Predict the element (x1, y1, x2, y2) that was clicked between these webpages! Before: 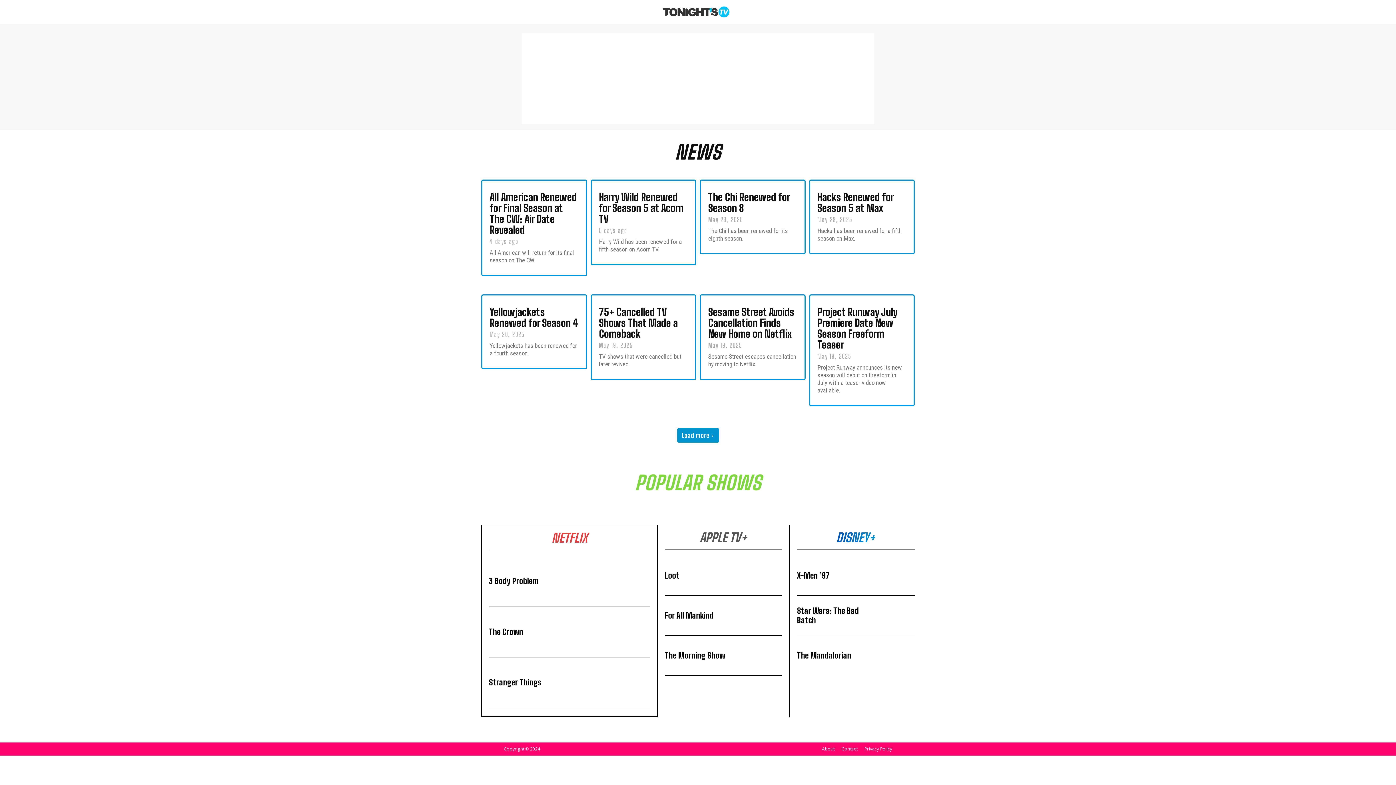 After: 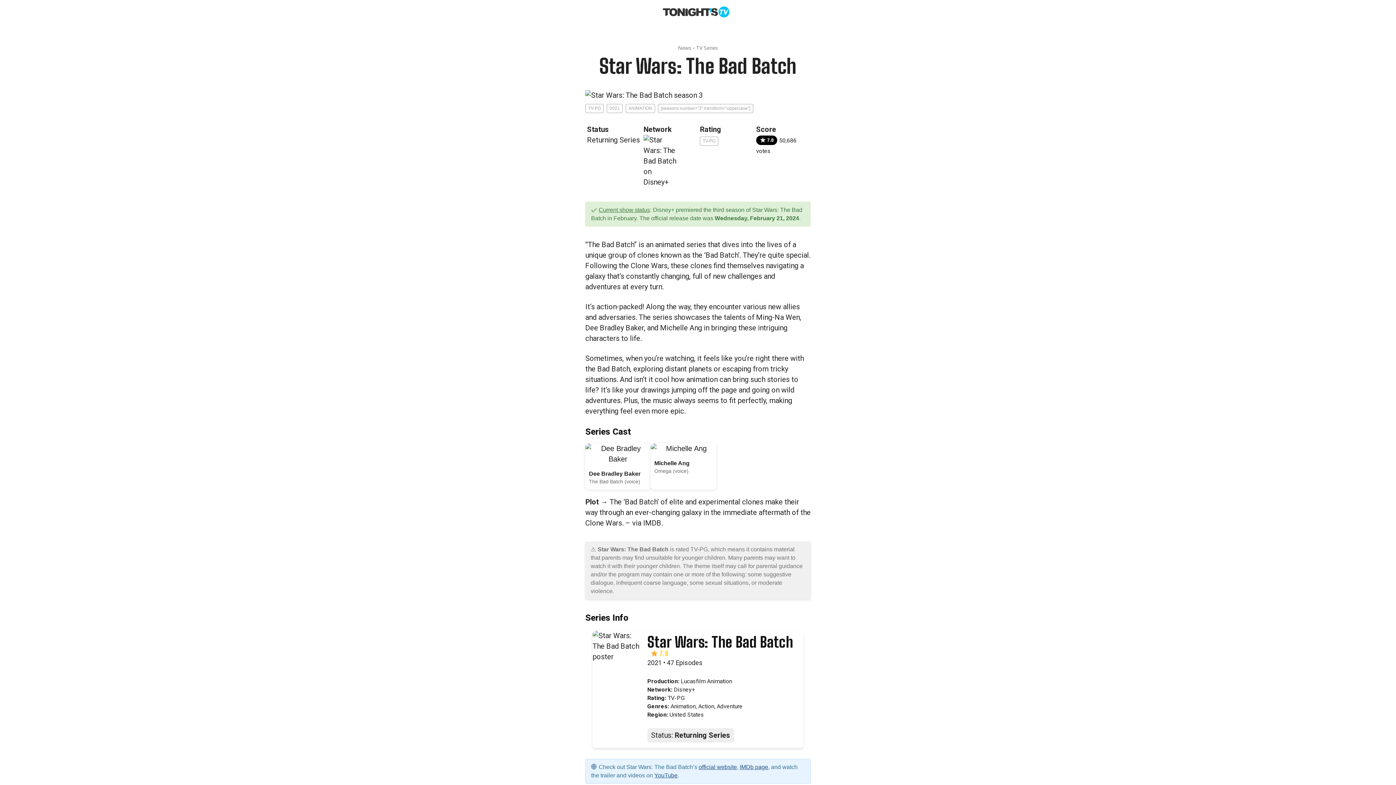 Action: bbox: (873, 601, 914, 630)